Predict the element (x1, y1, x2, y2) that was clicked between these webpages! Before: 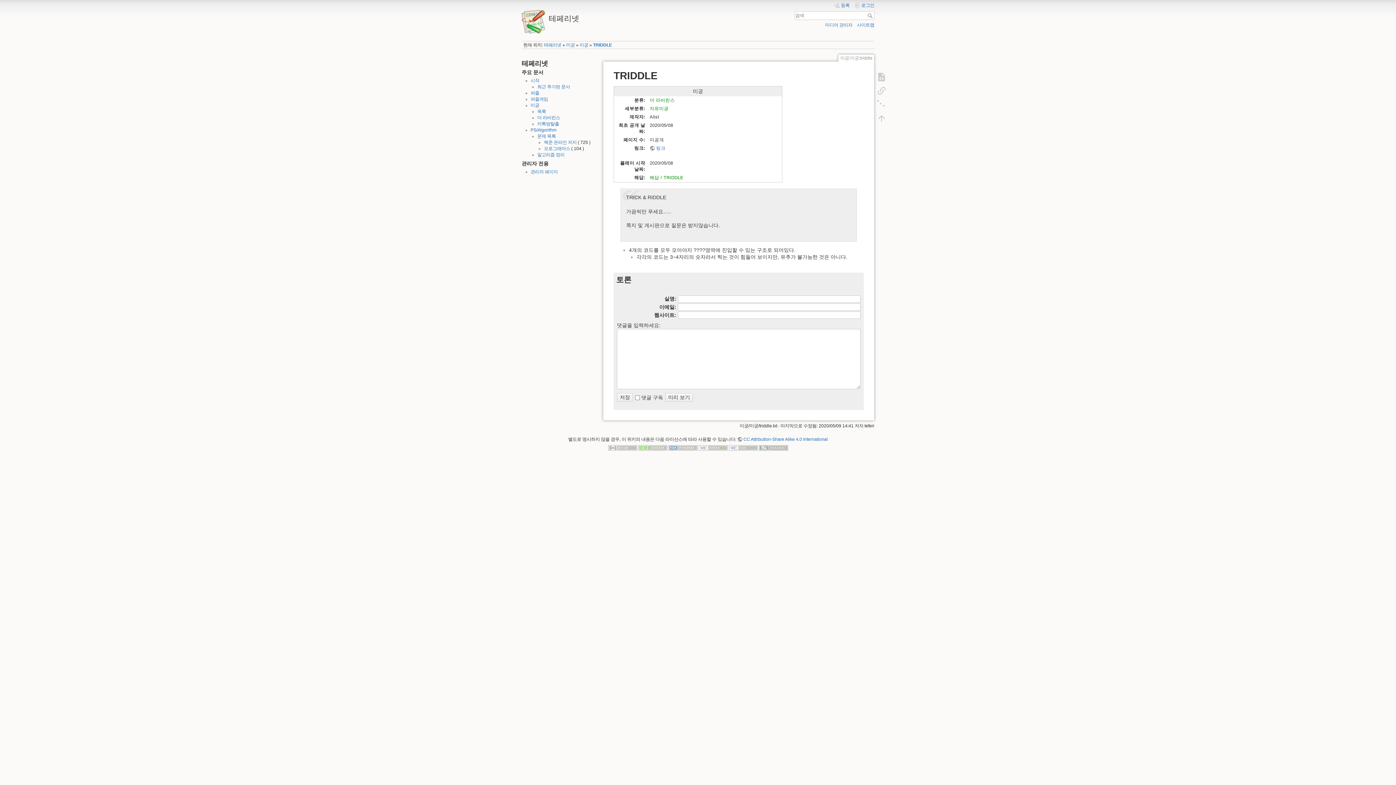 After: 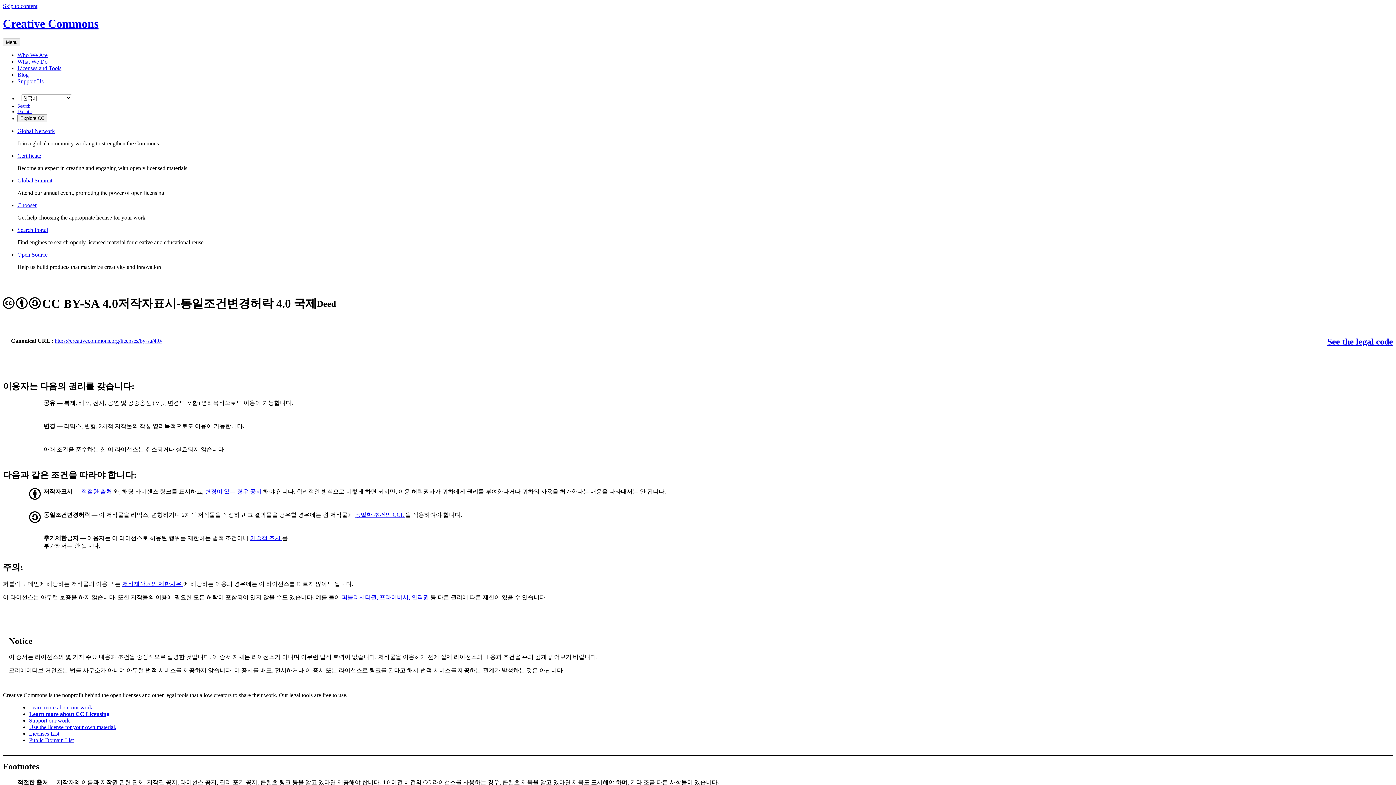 Action: bbox: (608, 445, 637, 450)